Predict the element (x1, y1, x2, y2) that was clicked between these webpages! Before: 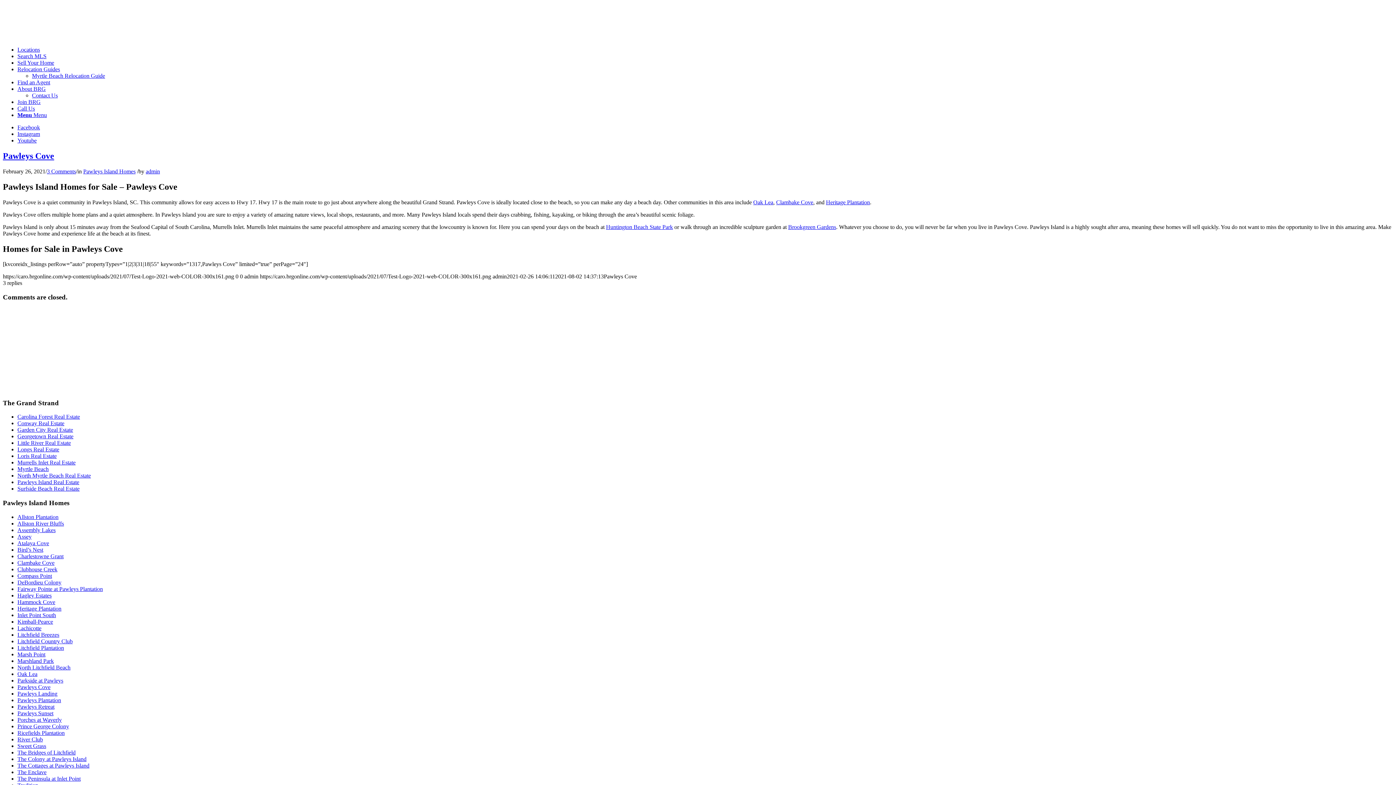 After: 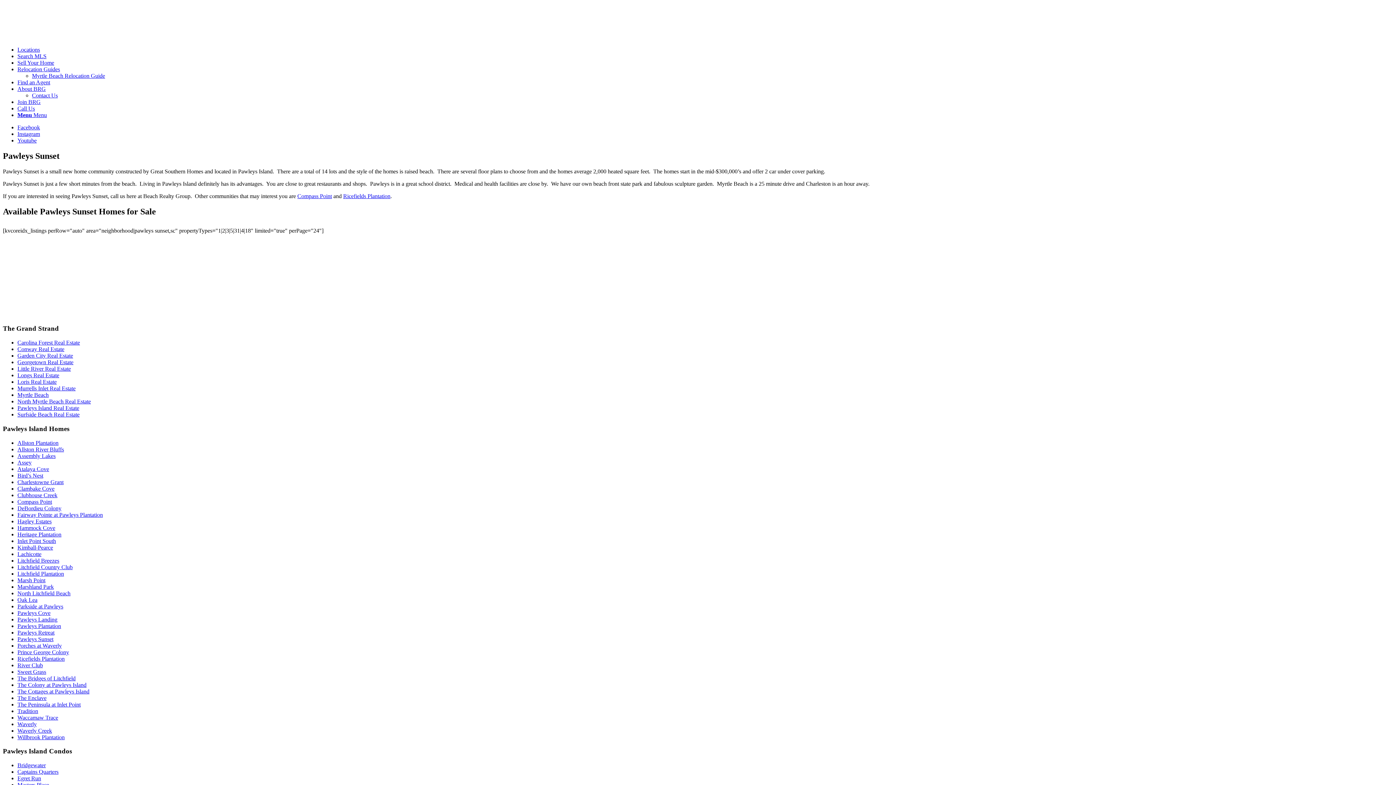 Action: label: Pawleys Sunset bbox: (17, 710, 53, 716)